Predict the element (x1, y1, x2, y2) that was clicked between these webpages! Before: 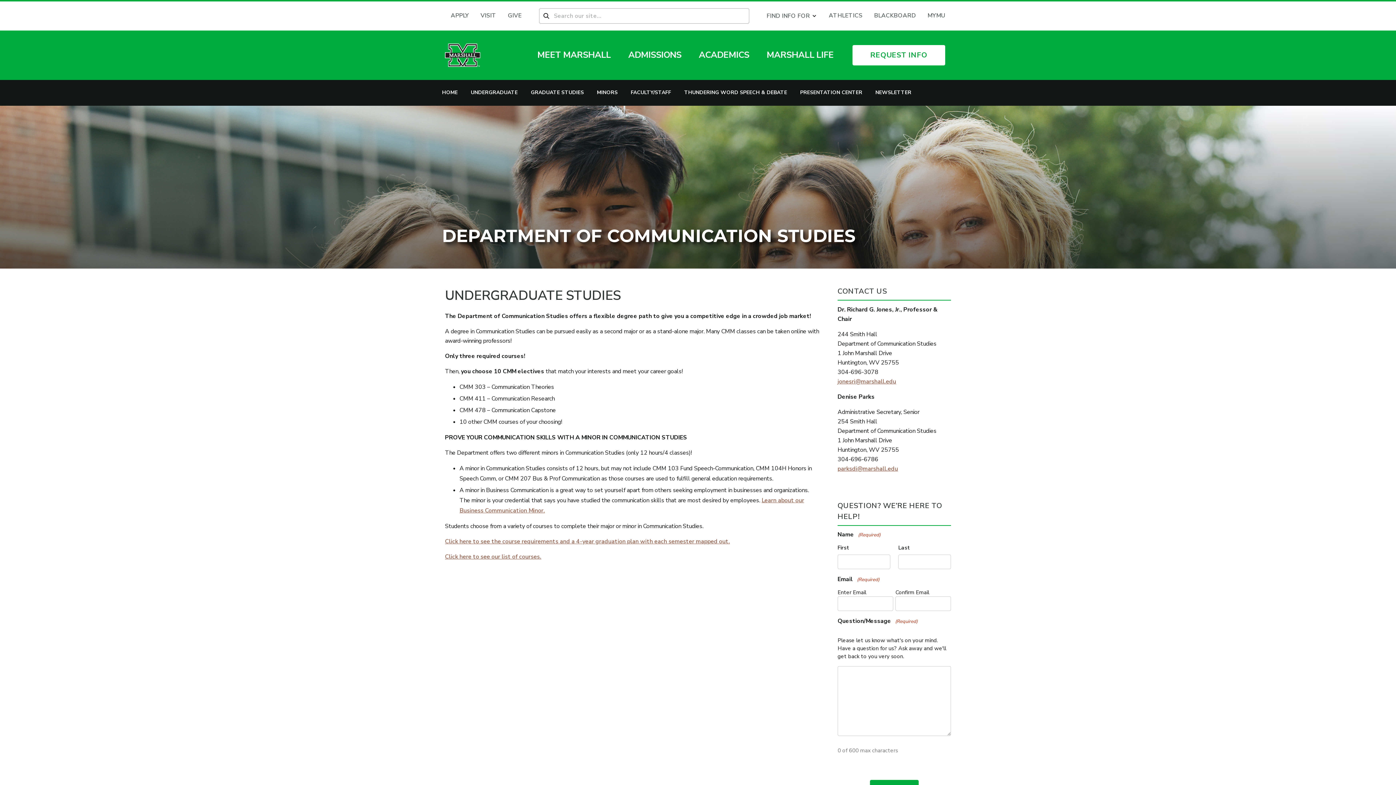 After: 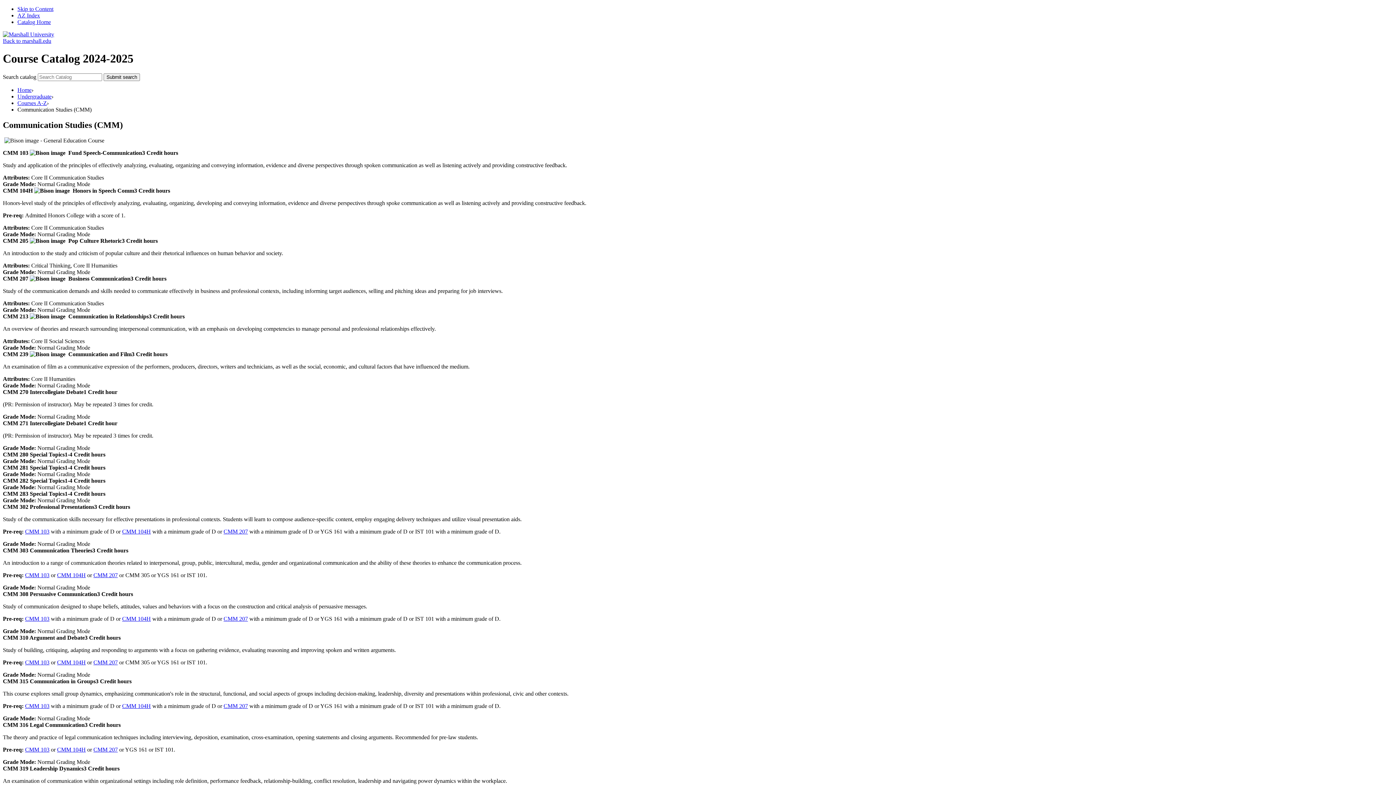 Action: bbox: (445, 553, 541, 561) label: Click here to see our list of courses.